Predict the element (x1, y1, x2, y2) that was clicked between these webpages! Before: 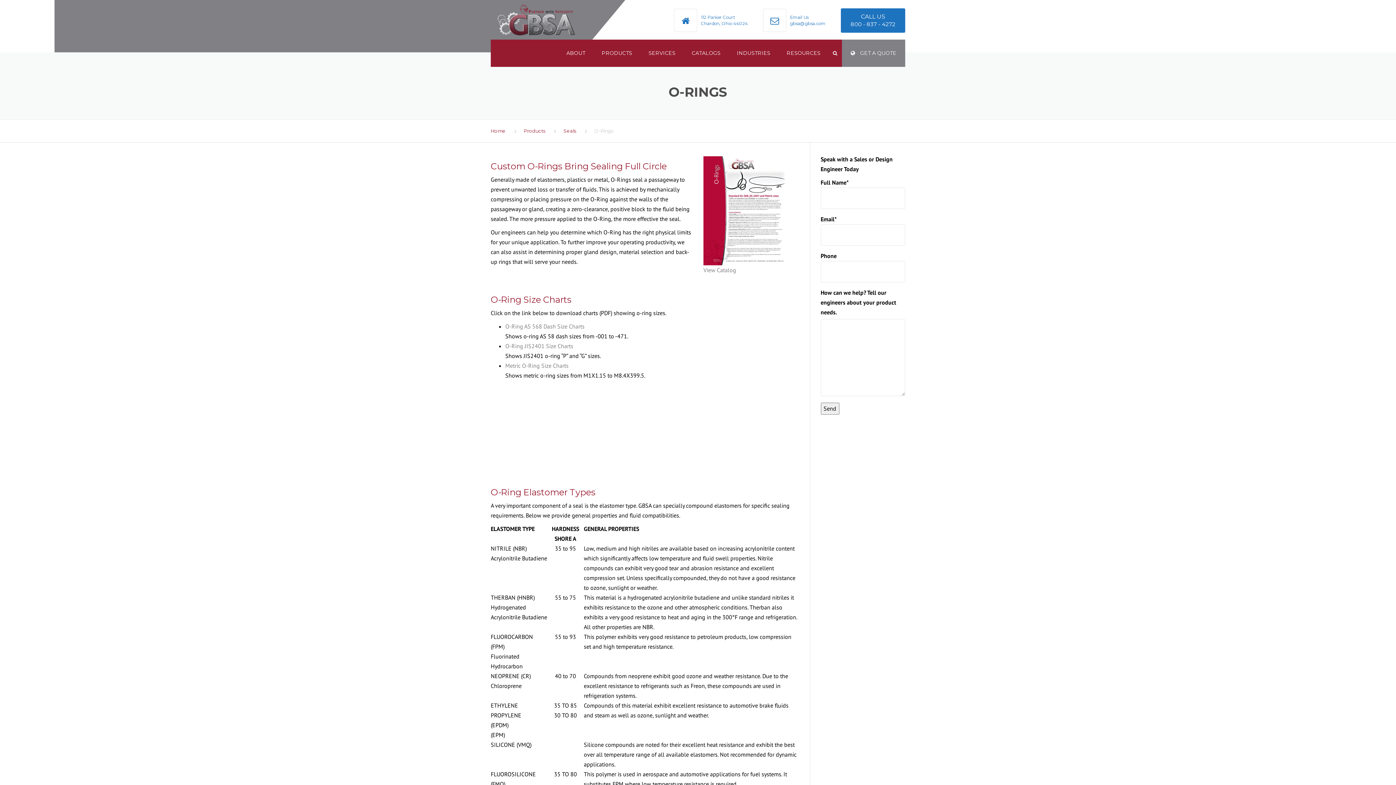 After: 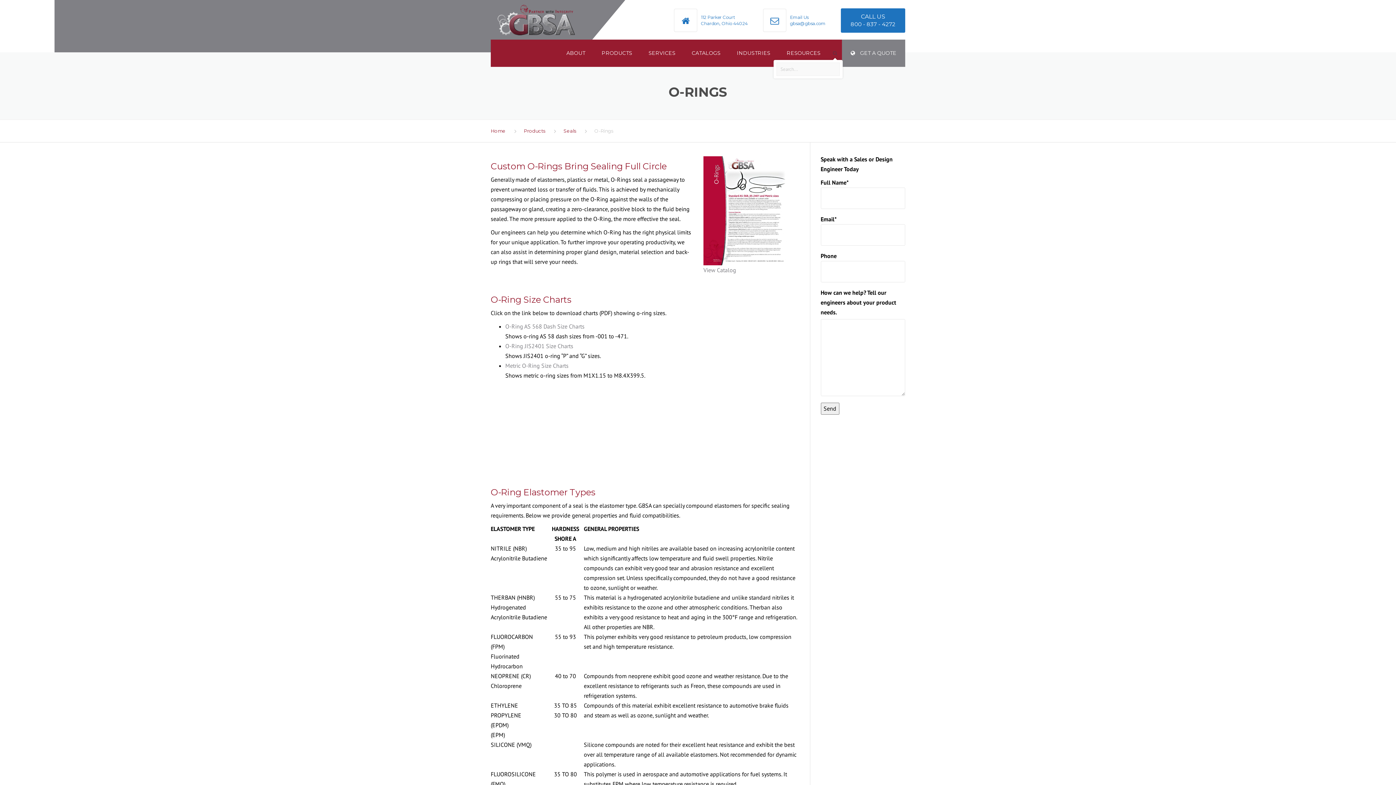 Action: bbox: (829, 48, 837, 58)